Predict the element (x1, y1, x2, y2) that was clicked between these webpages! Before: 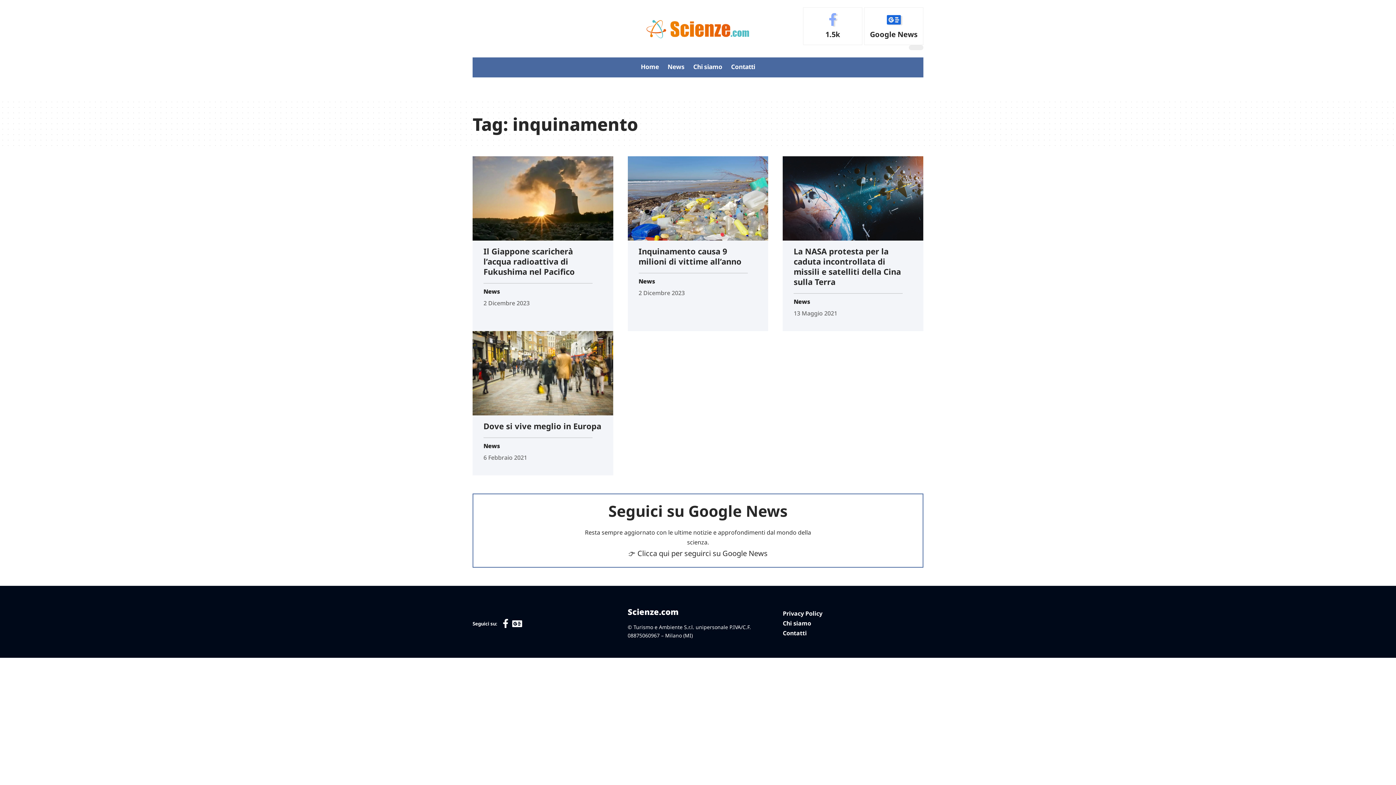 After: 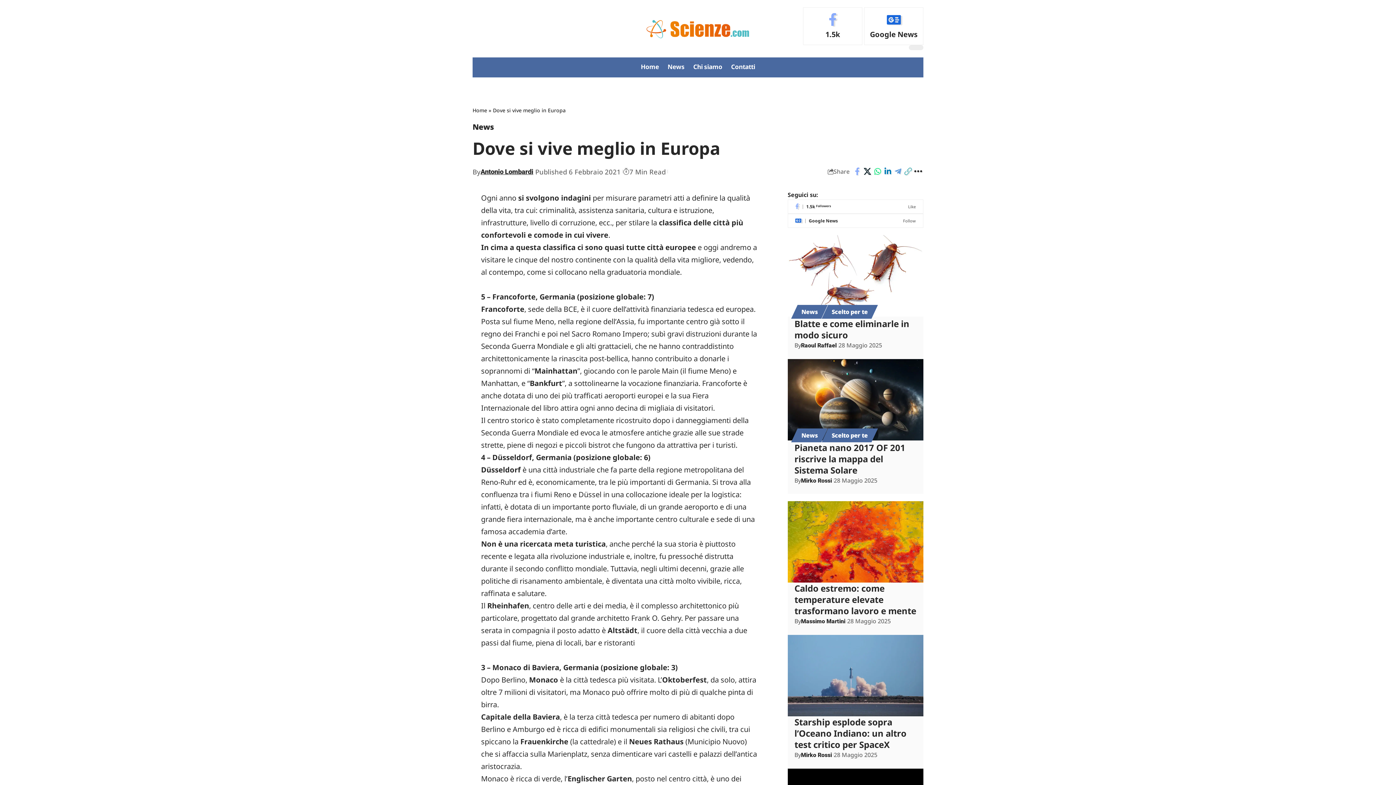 Action: bbox: (483, 420, 601, 431) label: Dove si vive meglio in Europa